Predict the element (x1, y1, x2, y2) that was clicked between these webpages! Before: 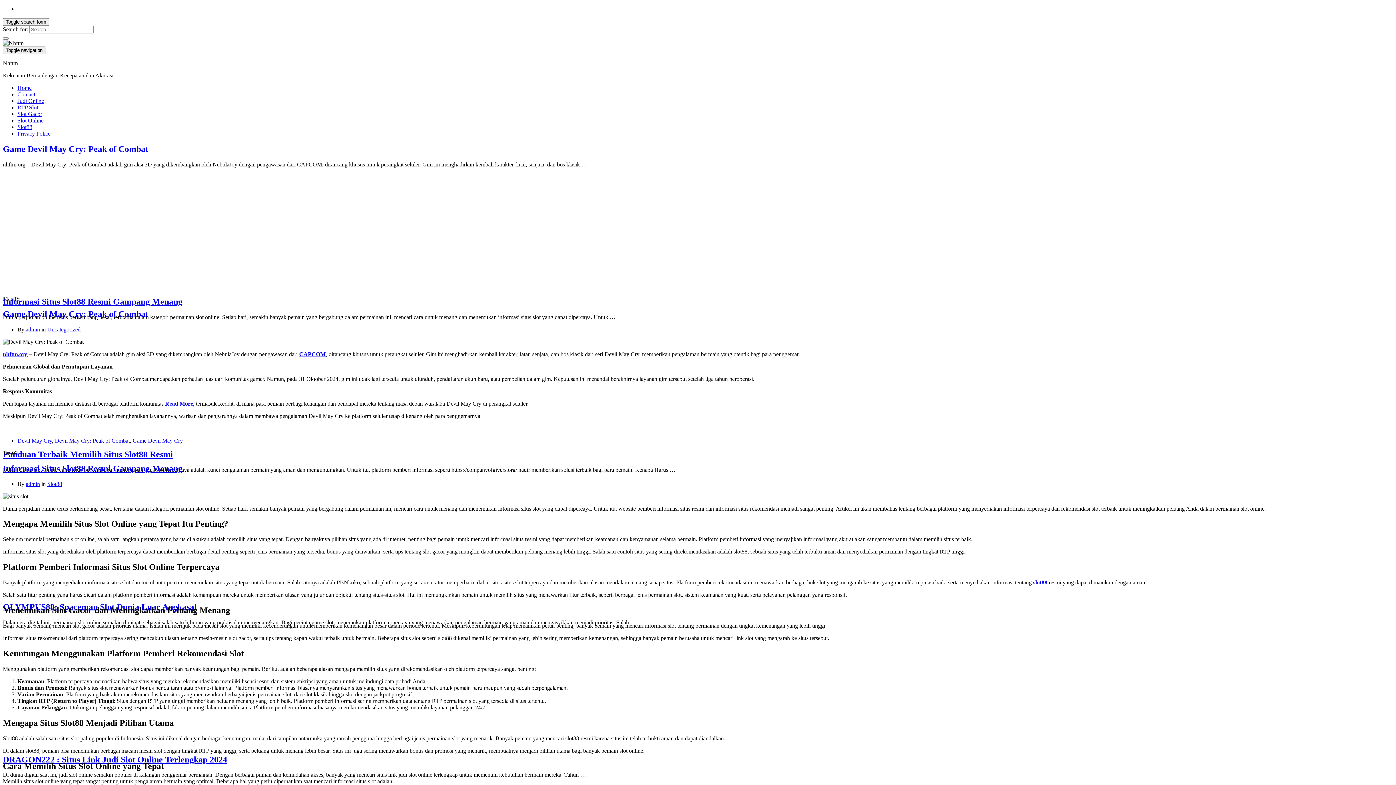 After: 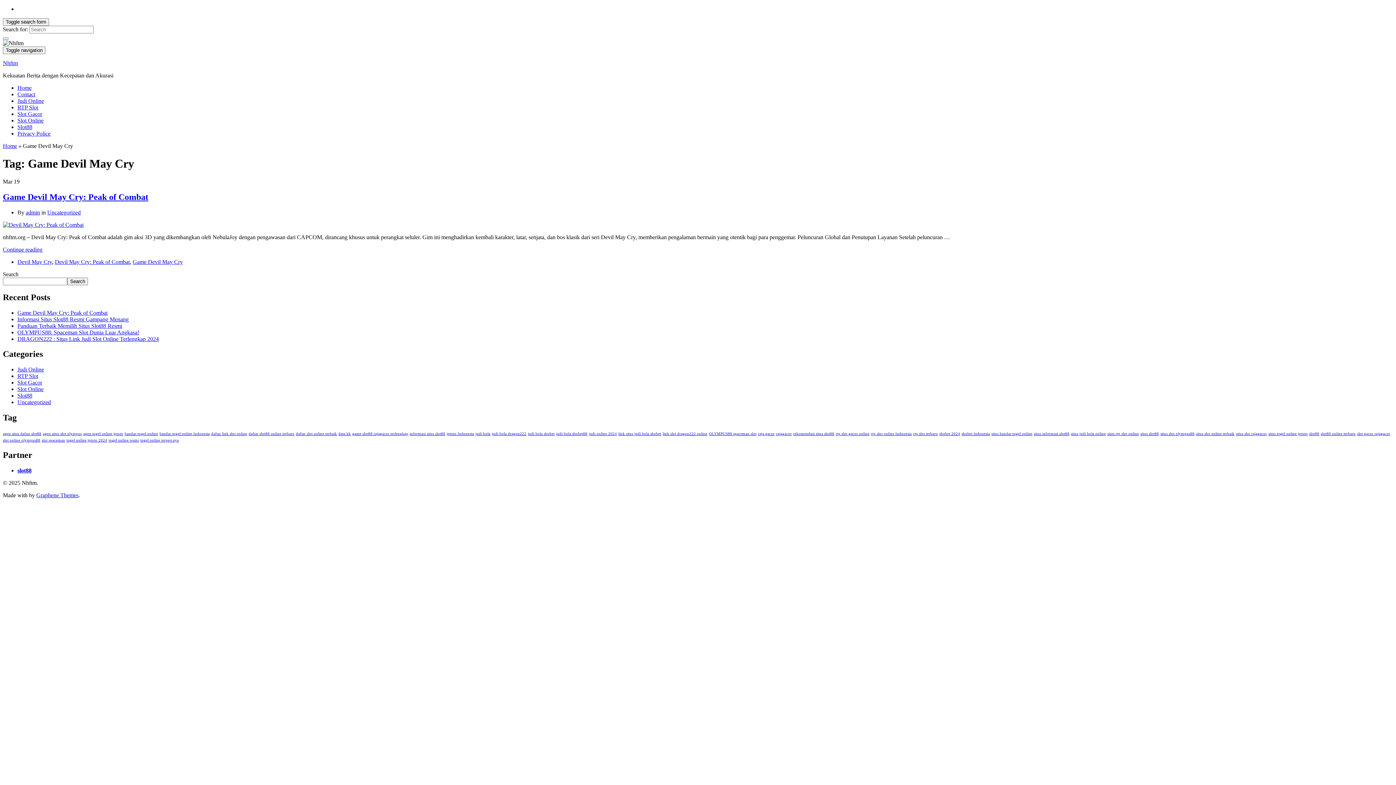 Action: label: Game Devil May Cry bbox: (132, 437, 182, 443)